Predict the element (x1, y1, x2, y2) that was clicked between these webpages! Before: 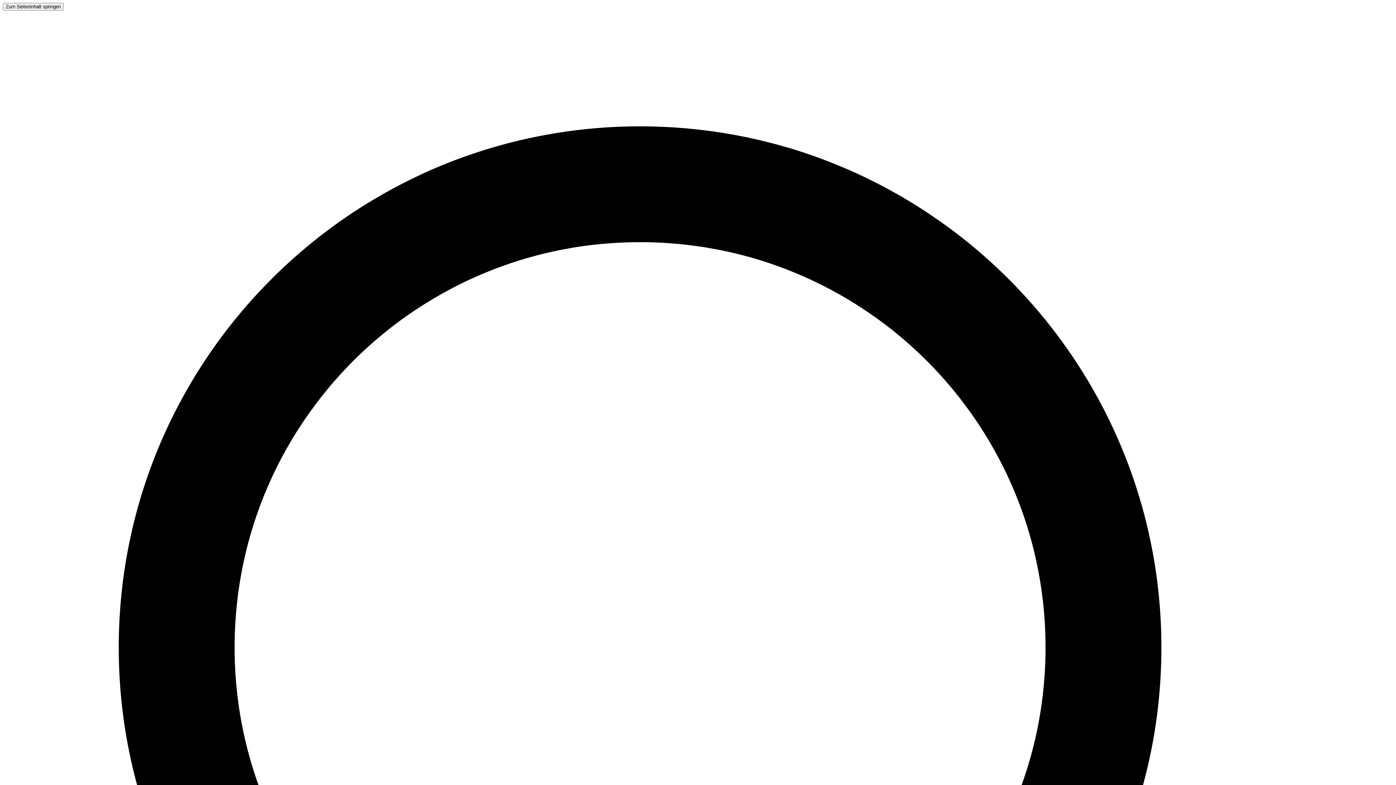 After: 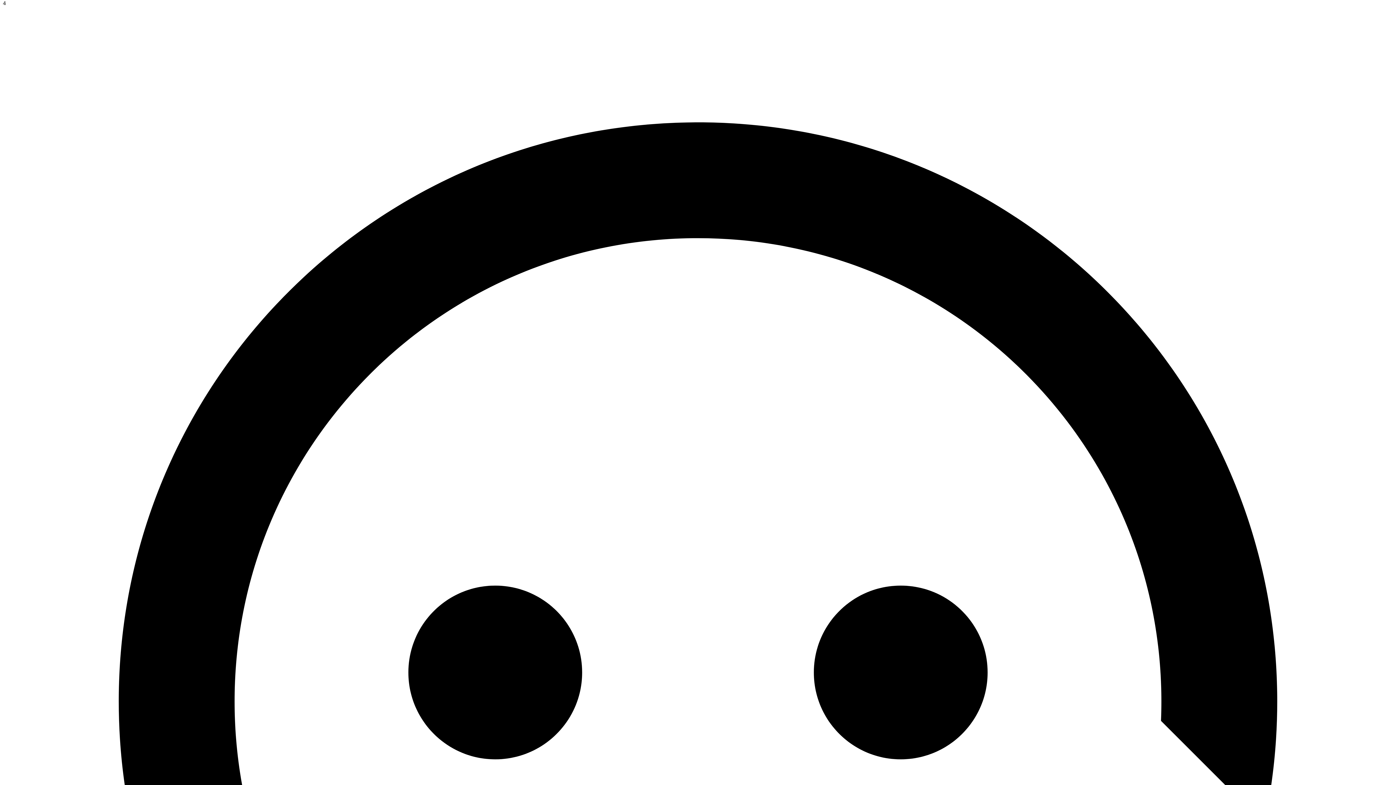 Action: label: Zum Seiteninhalt springen bbox: (2, 3, 63, 9)